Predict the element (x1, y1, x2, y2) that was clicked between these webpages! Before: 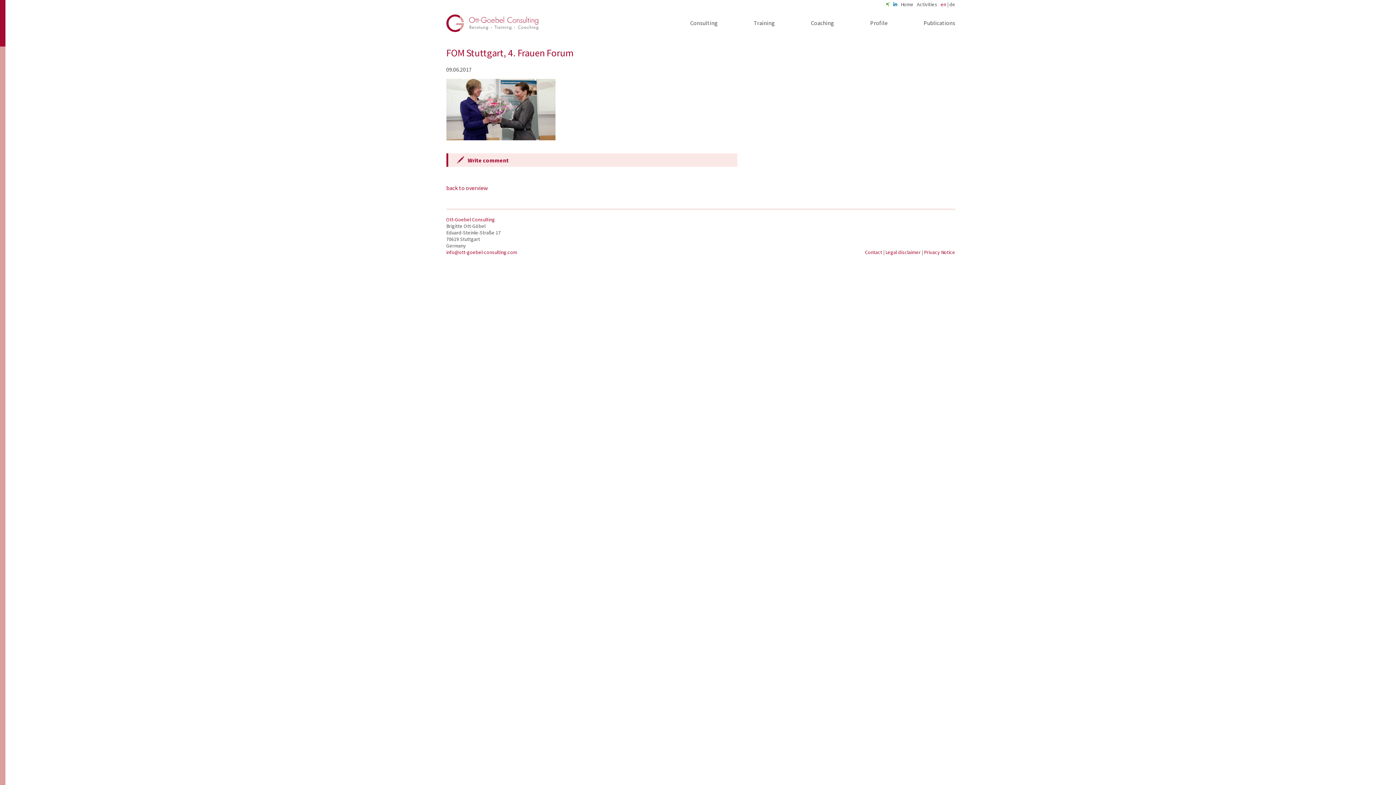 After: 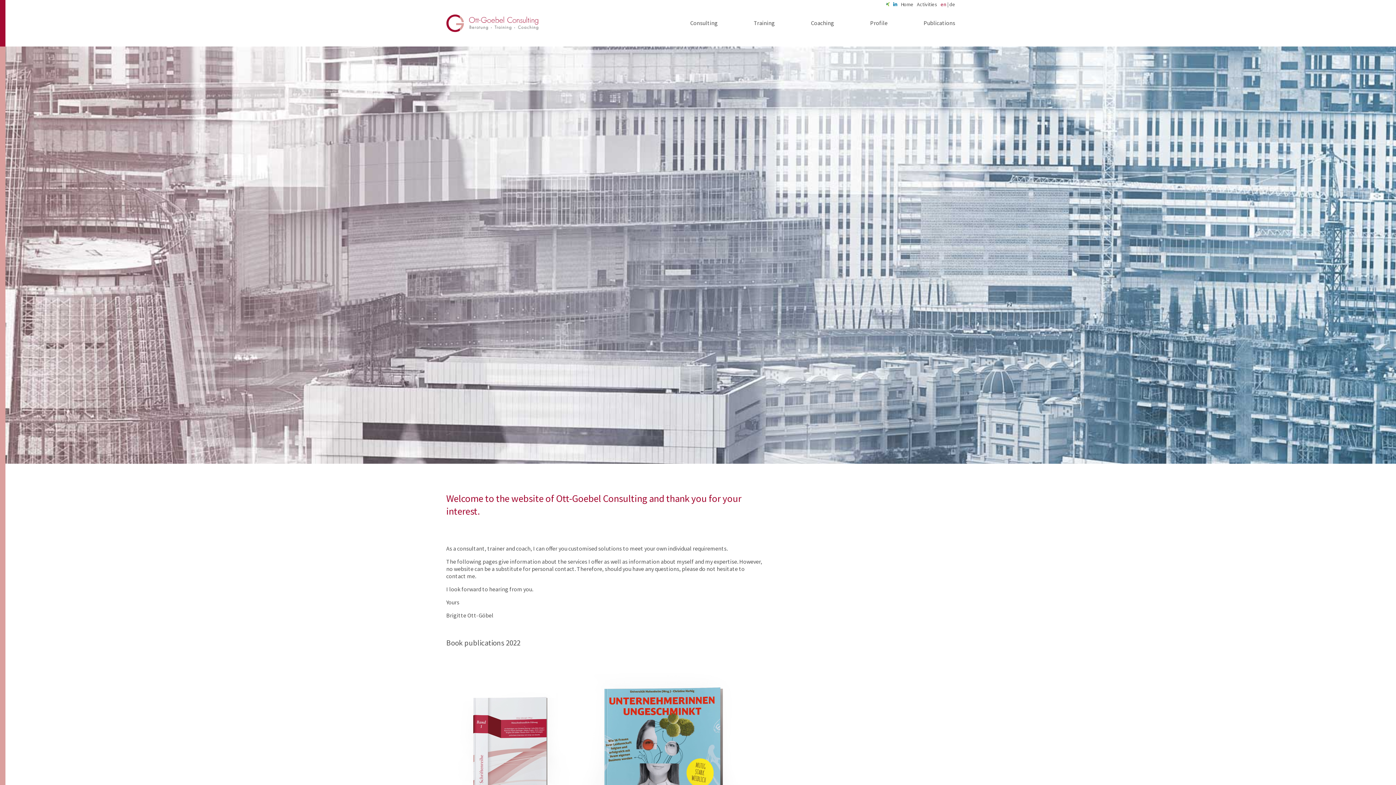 Action: bbox: (446, 14, 538, 33)